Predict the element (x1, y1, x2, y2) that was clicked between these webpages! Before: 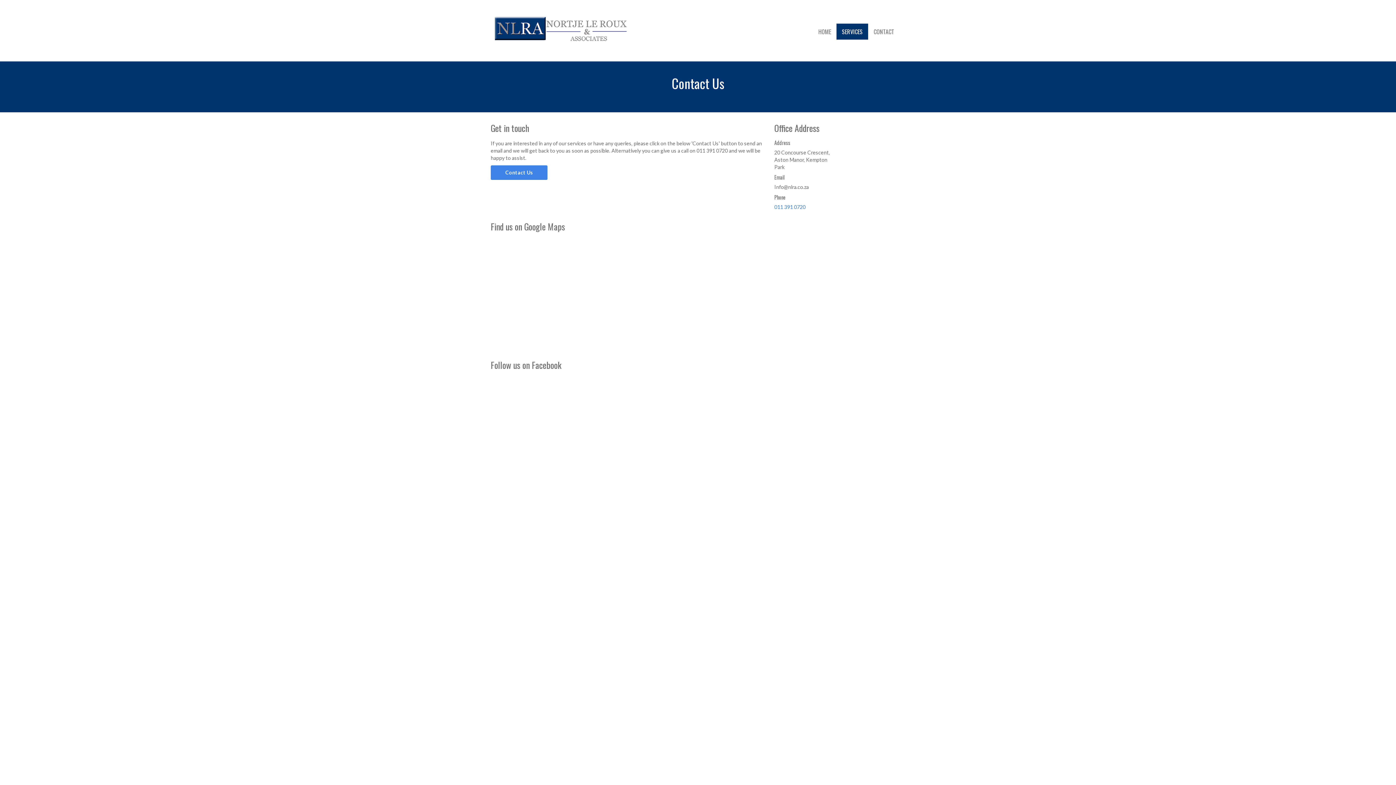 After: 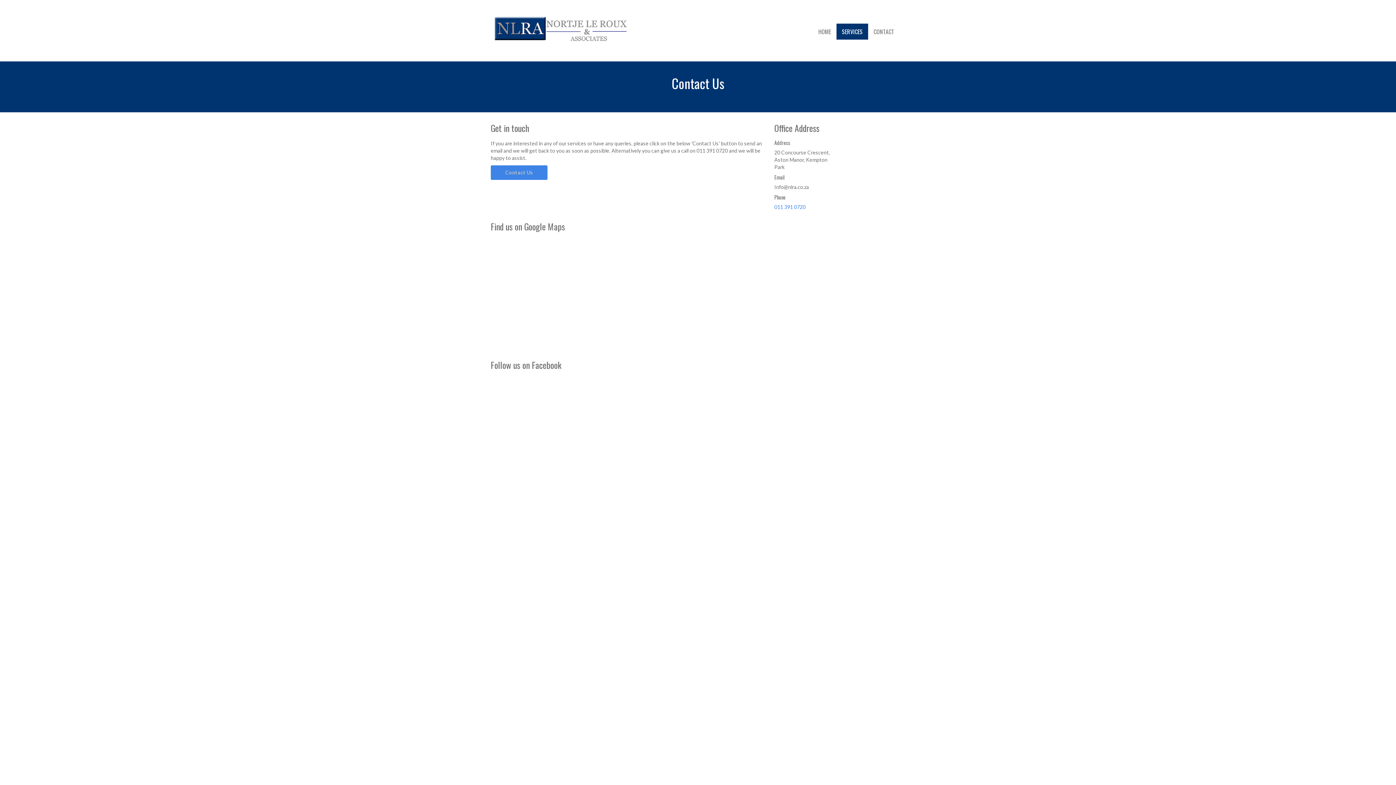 Action: bbox: (490, 165, 547, 180) label: Contact Us